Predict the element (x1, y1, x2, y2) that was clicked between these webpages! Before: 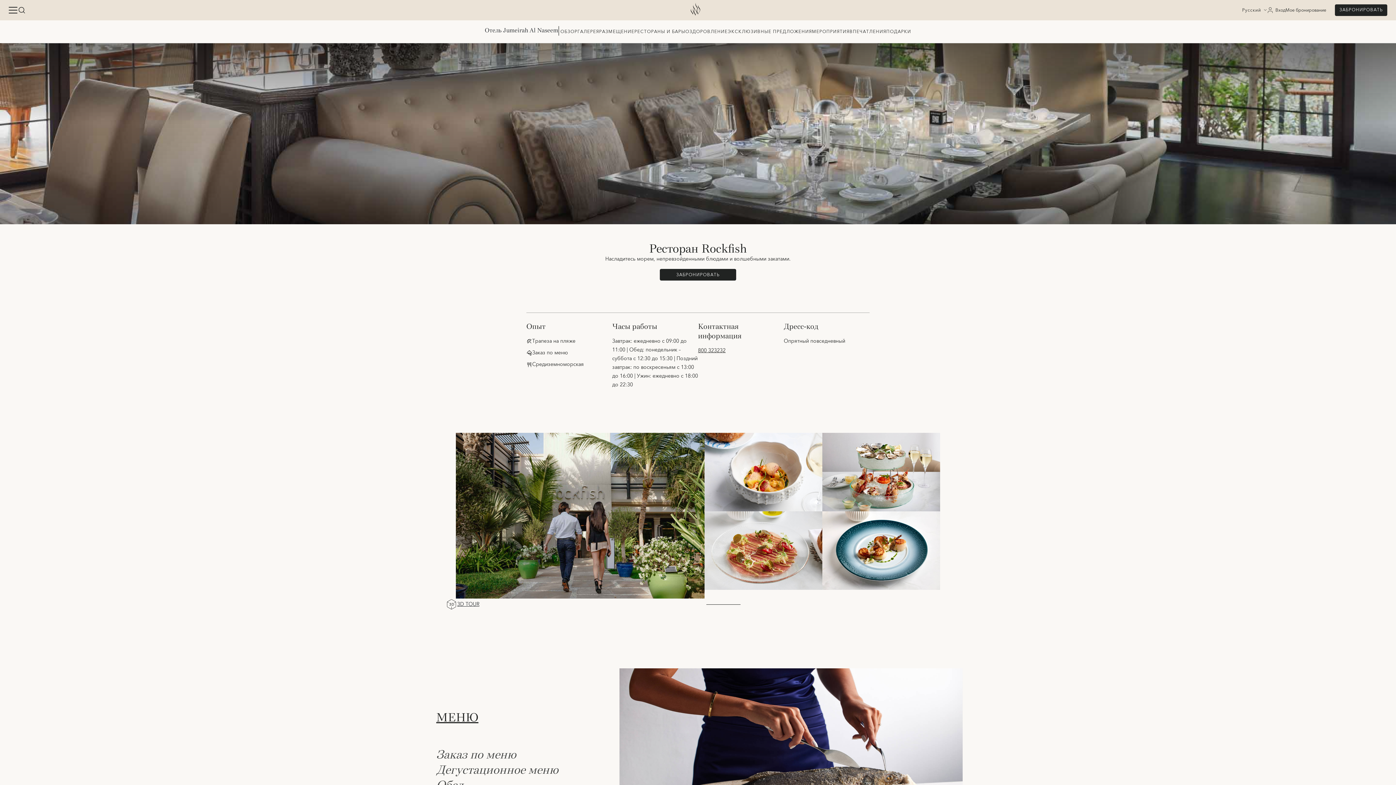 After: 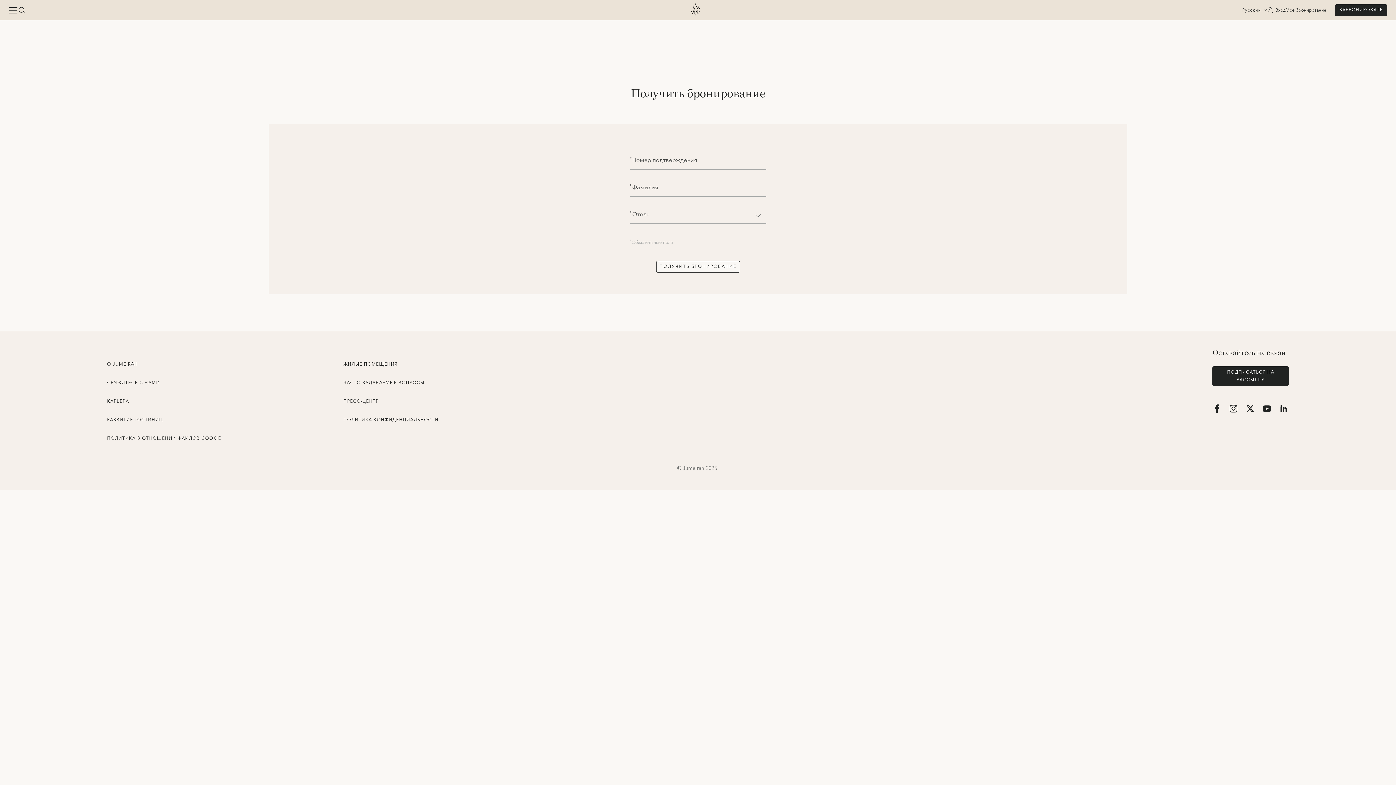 Action: bbox: (1285, 6, 1326, 14) label: Мое бронирование